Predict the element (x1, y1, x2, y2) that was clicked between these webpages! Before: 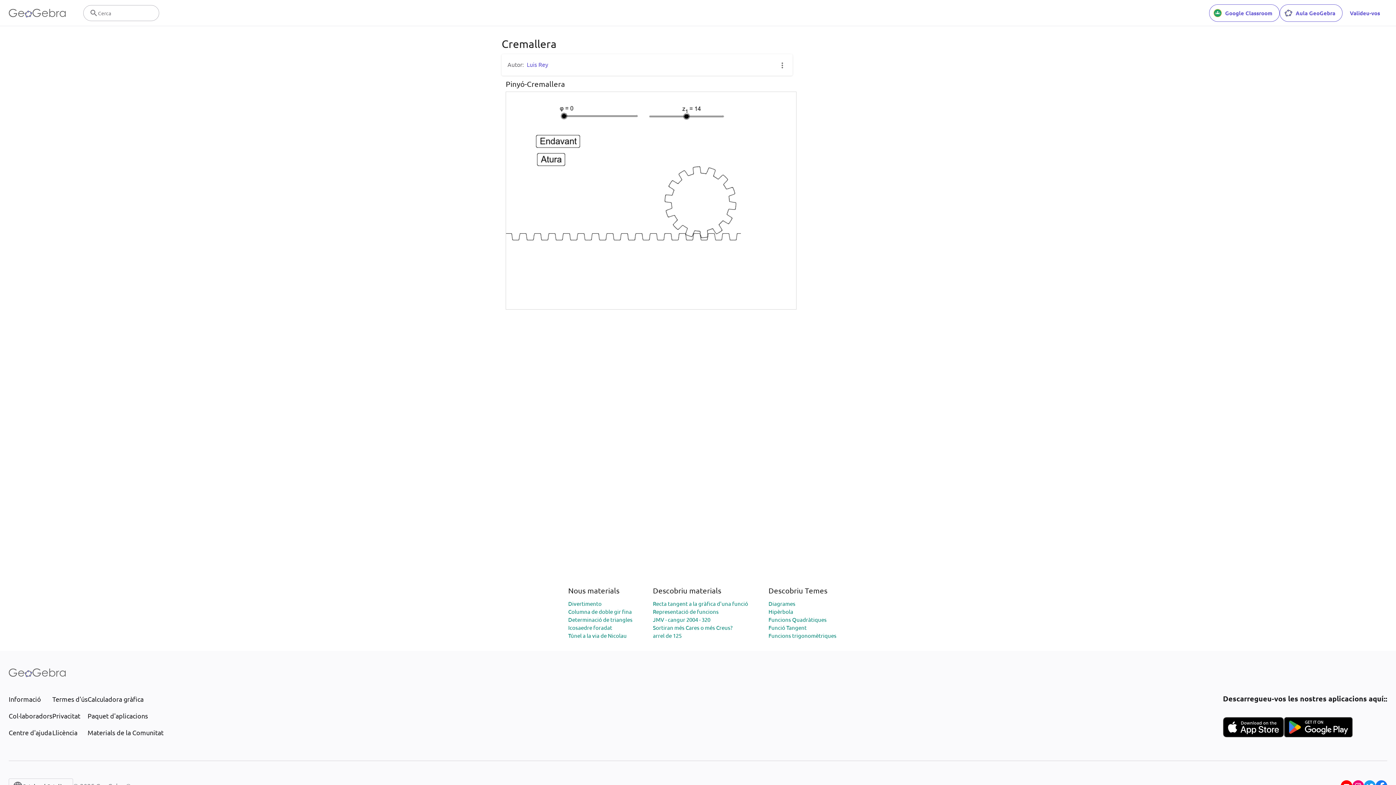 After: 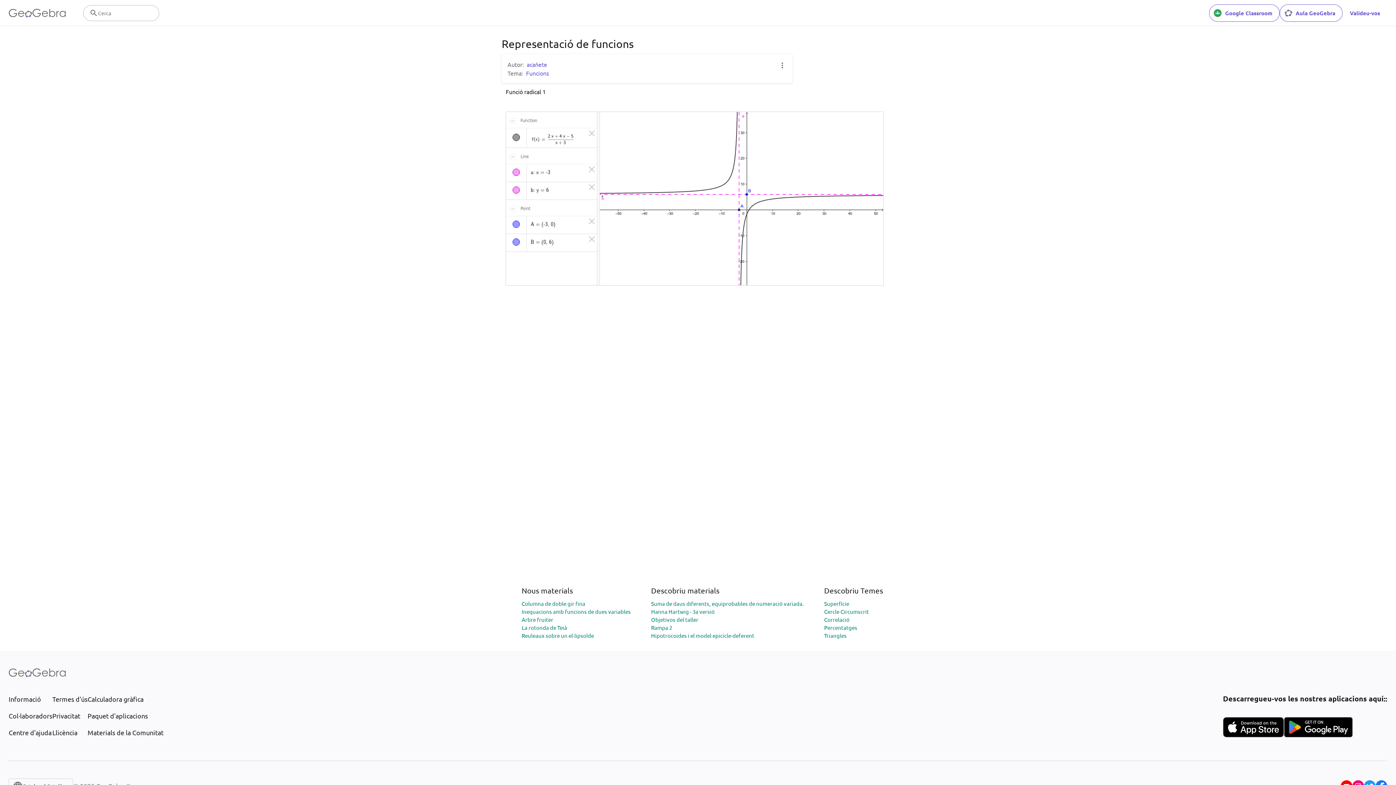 Action: bbox: (653, 608, 718, 615) label: Representació de funcions